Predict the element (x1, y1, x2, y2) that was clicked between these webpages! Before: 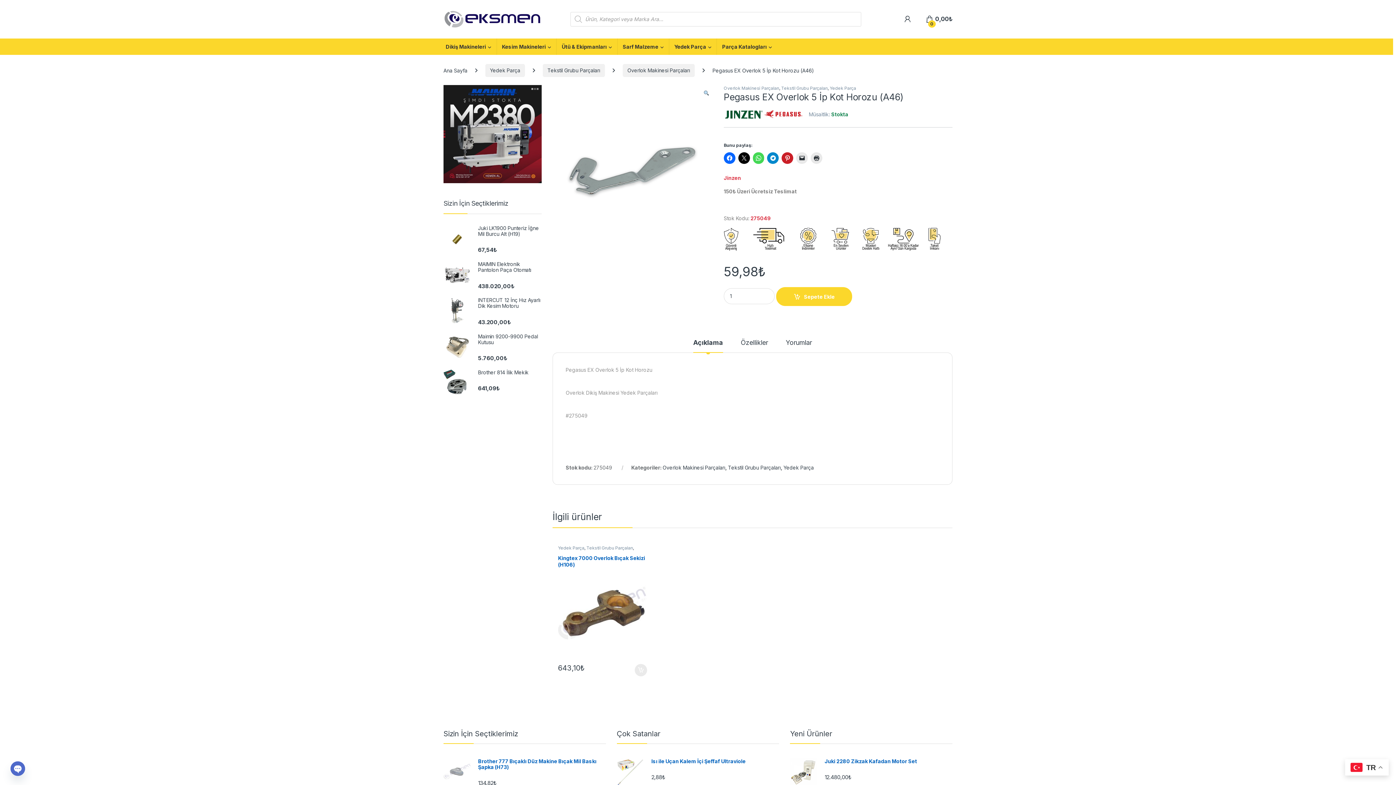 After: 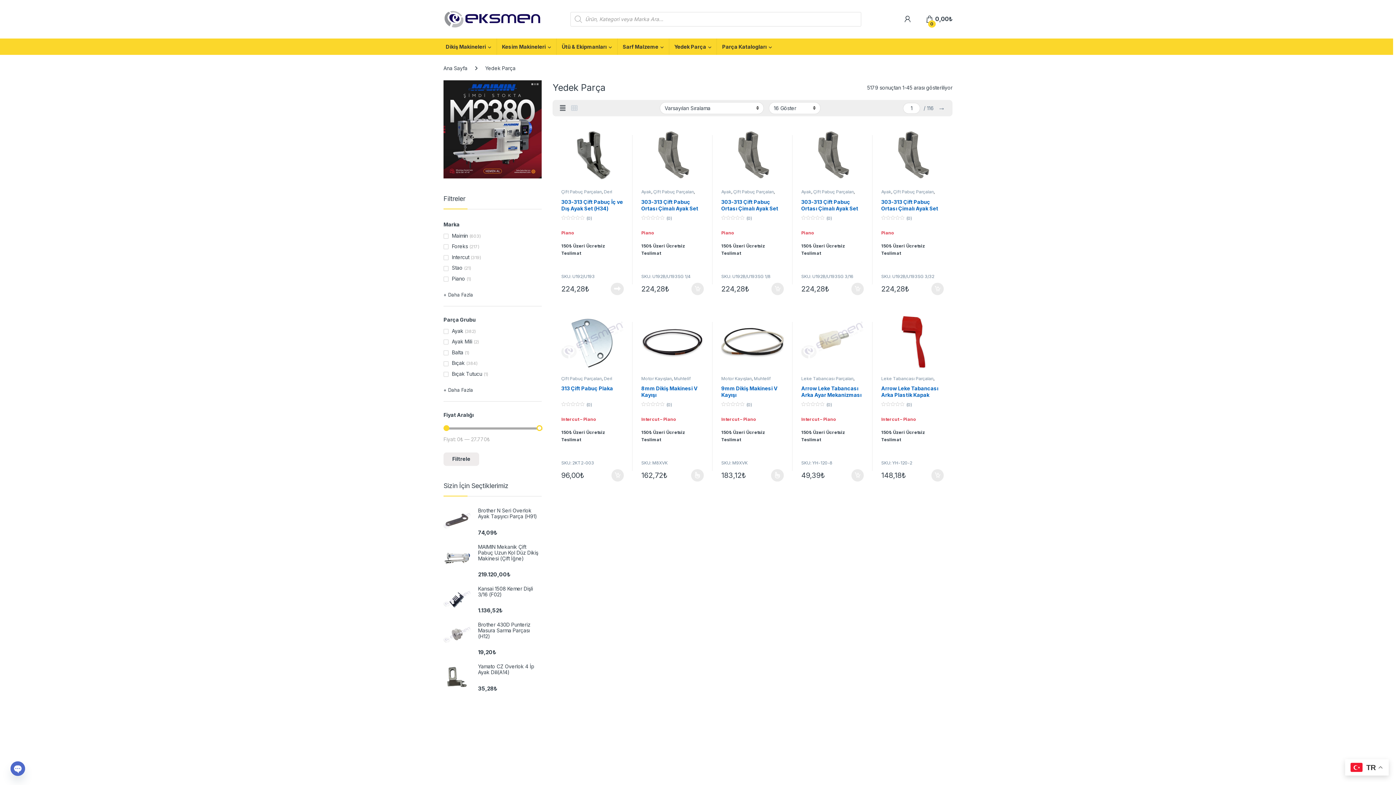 Action: bbox: (669, 38, 716, 54) label: Yedek Parça